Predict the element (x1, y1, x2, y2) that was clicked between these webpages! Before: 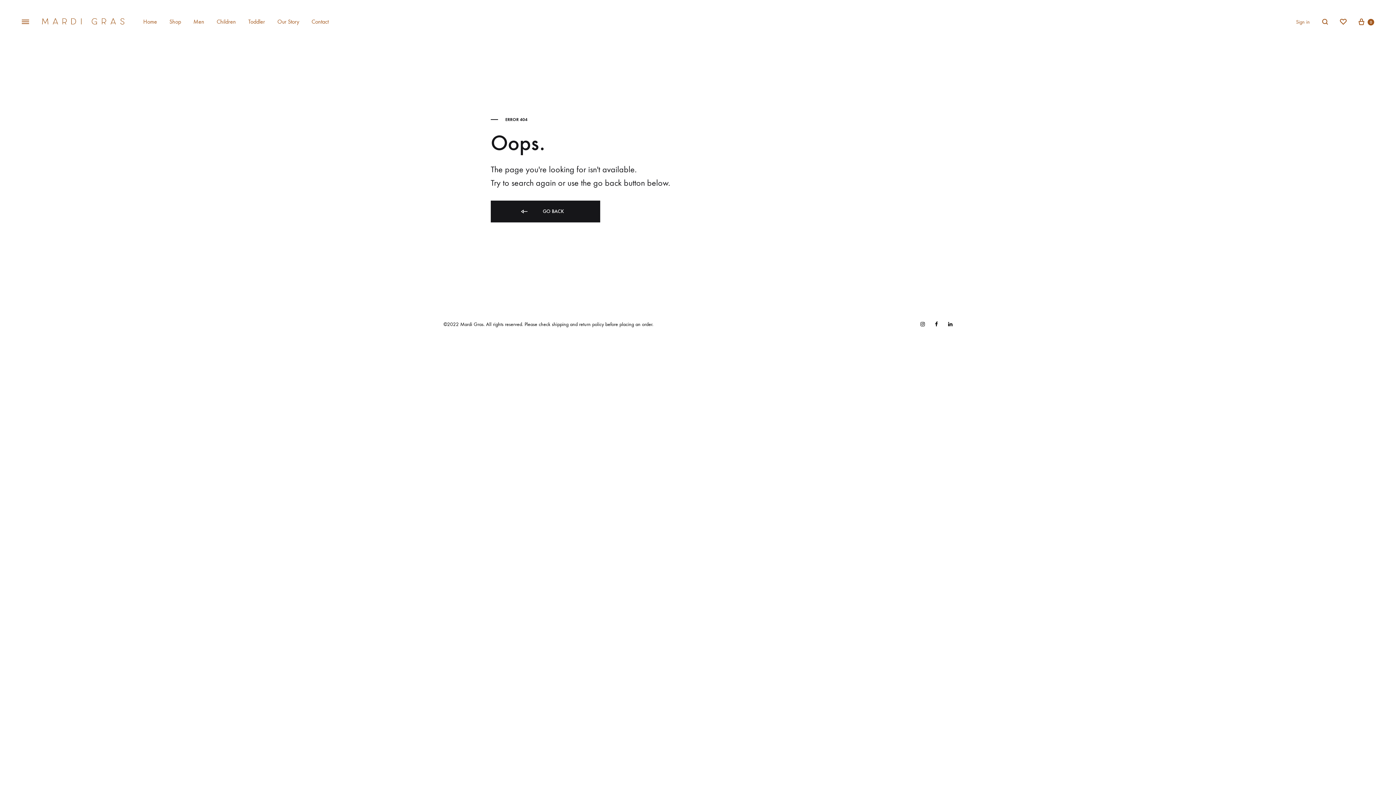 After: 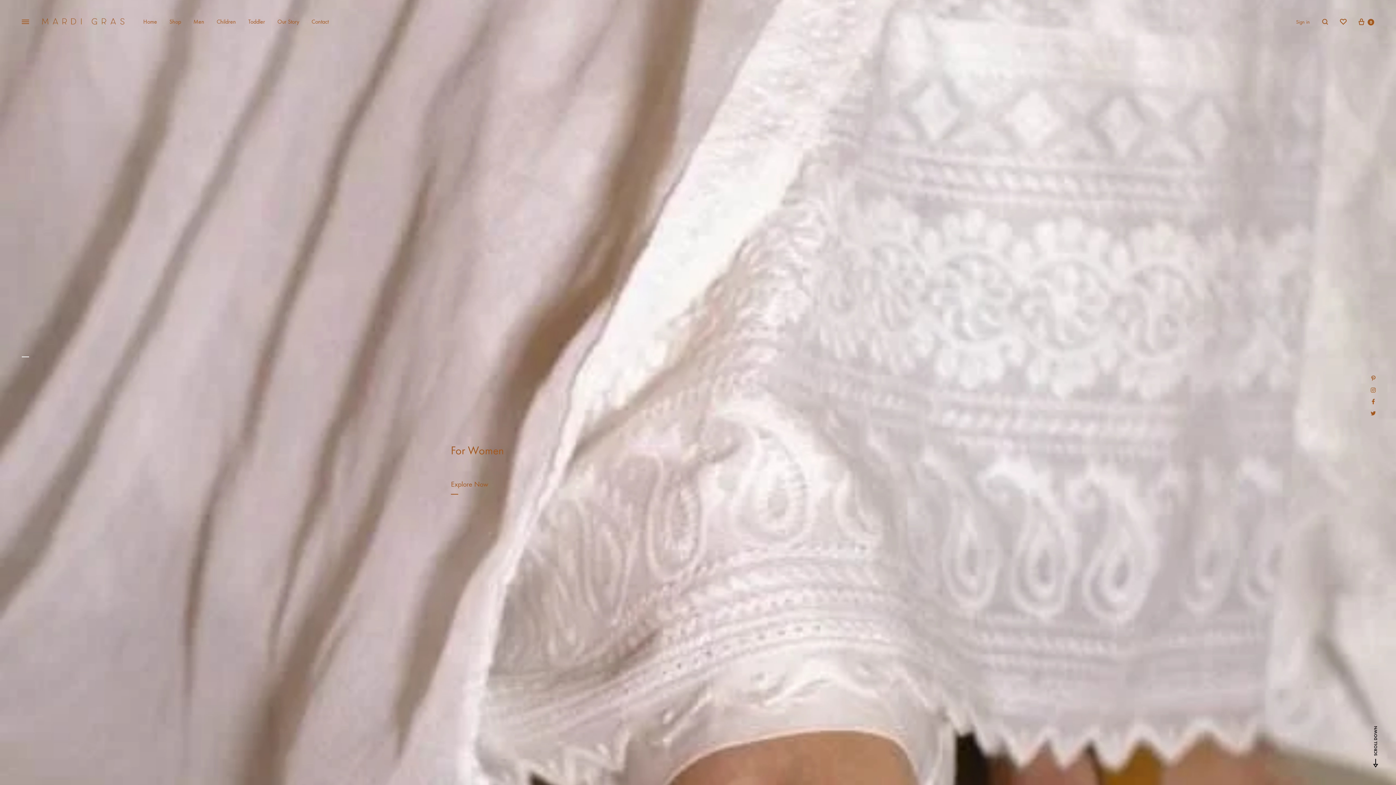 Action: label:  GO BACK bbox: (490, 200, 600, 222)